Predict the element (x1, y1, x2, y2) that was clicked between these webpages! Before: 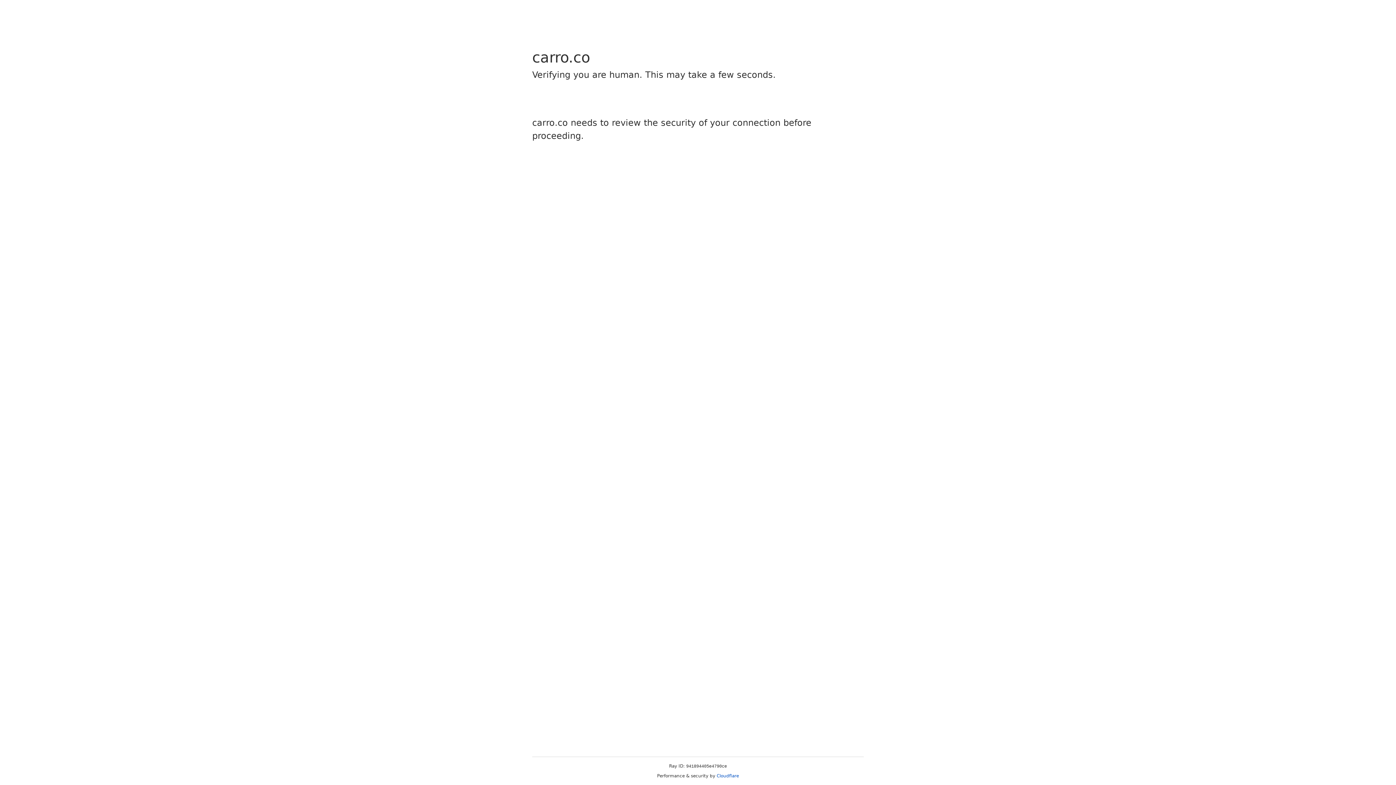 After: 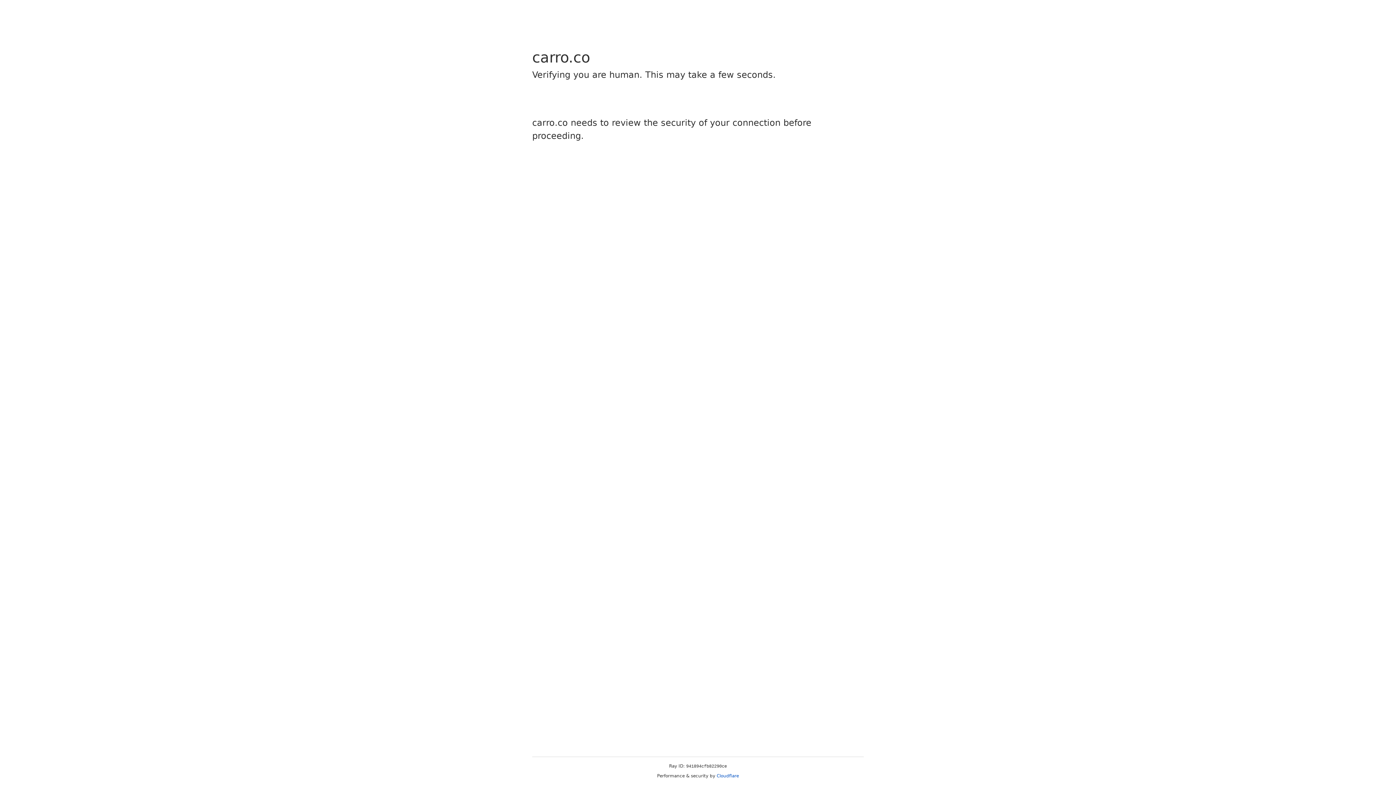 Action: label: Cloudflare bbox: (716, 773, 739, 778)